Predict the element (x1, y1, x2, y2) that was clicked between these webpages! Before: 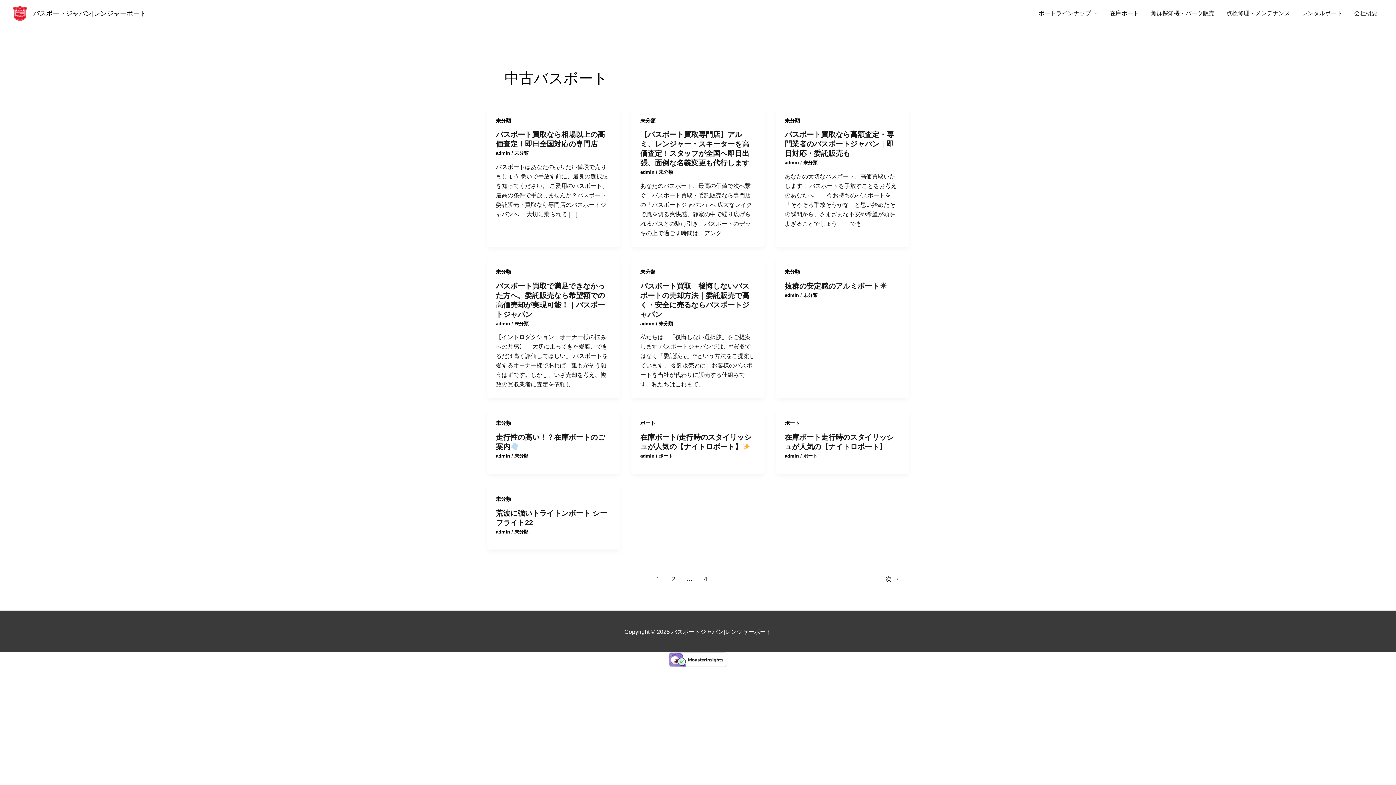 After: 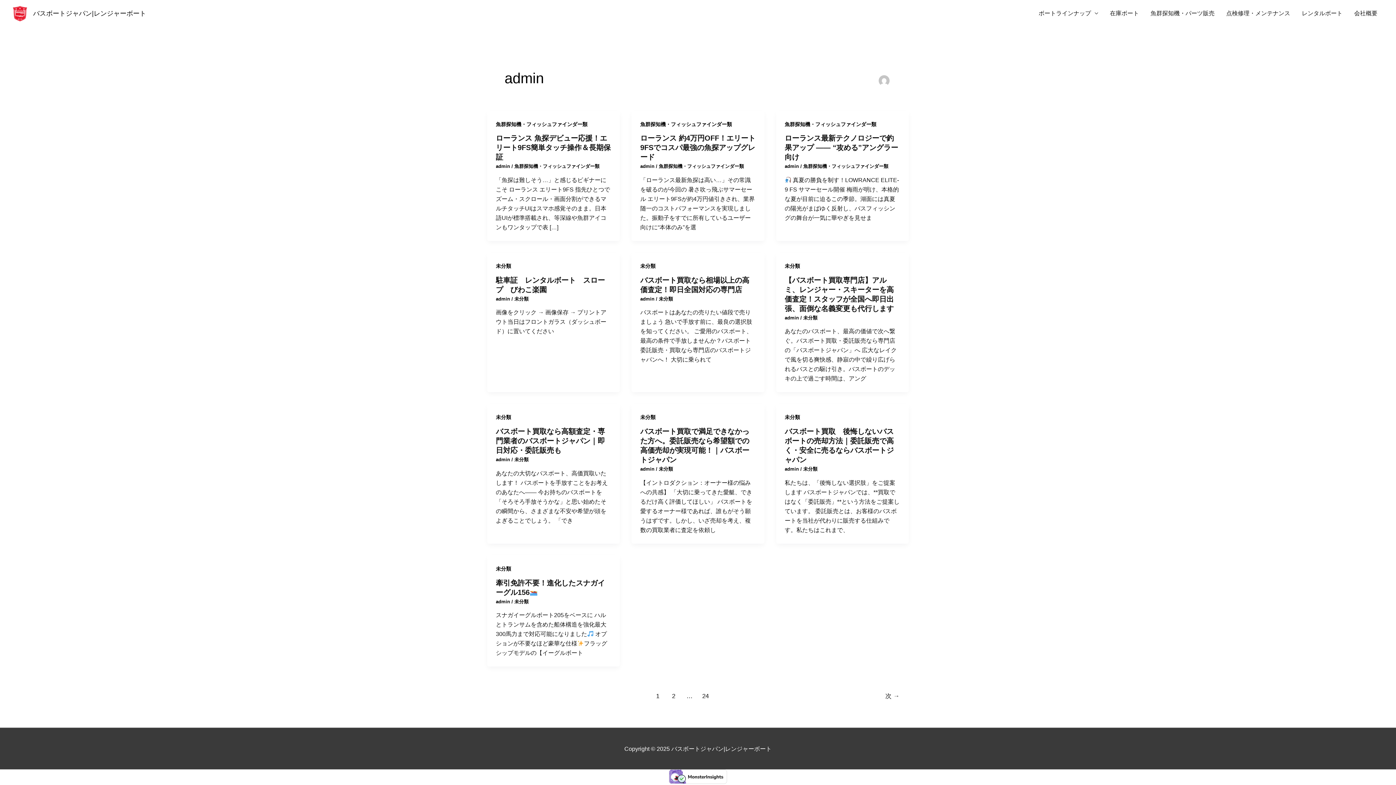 Action: label: admin  bbox: (784, 160, 800, 165)